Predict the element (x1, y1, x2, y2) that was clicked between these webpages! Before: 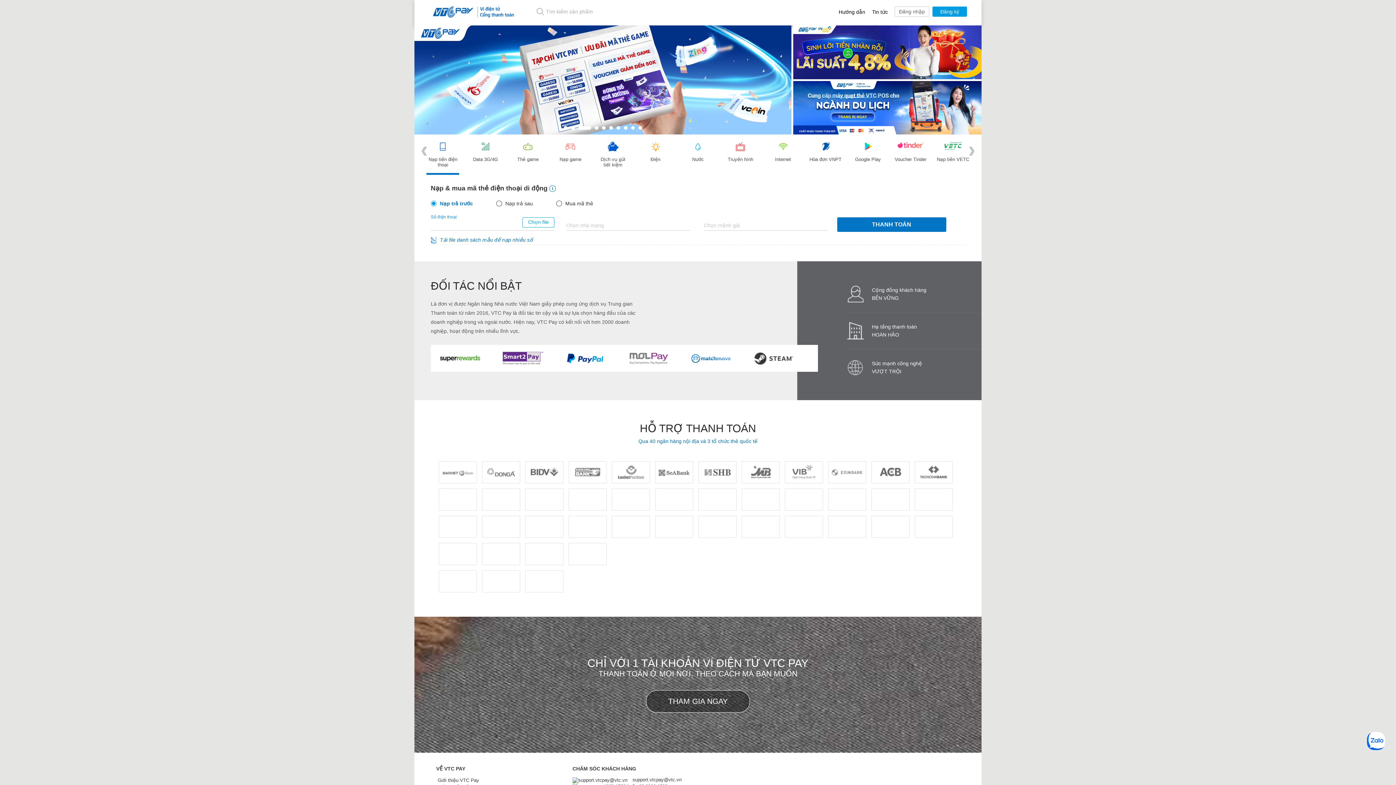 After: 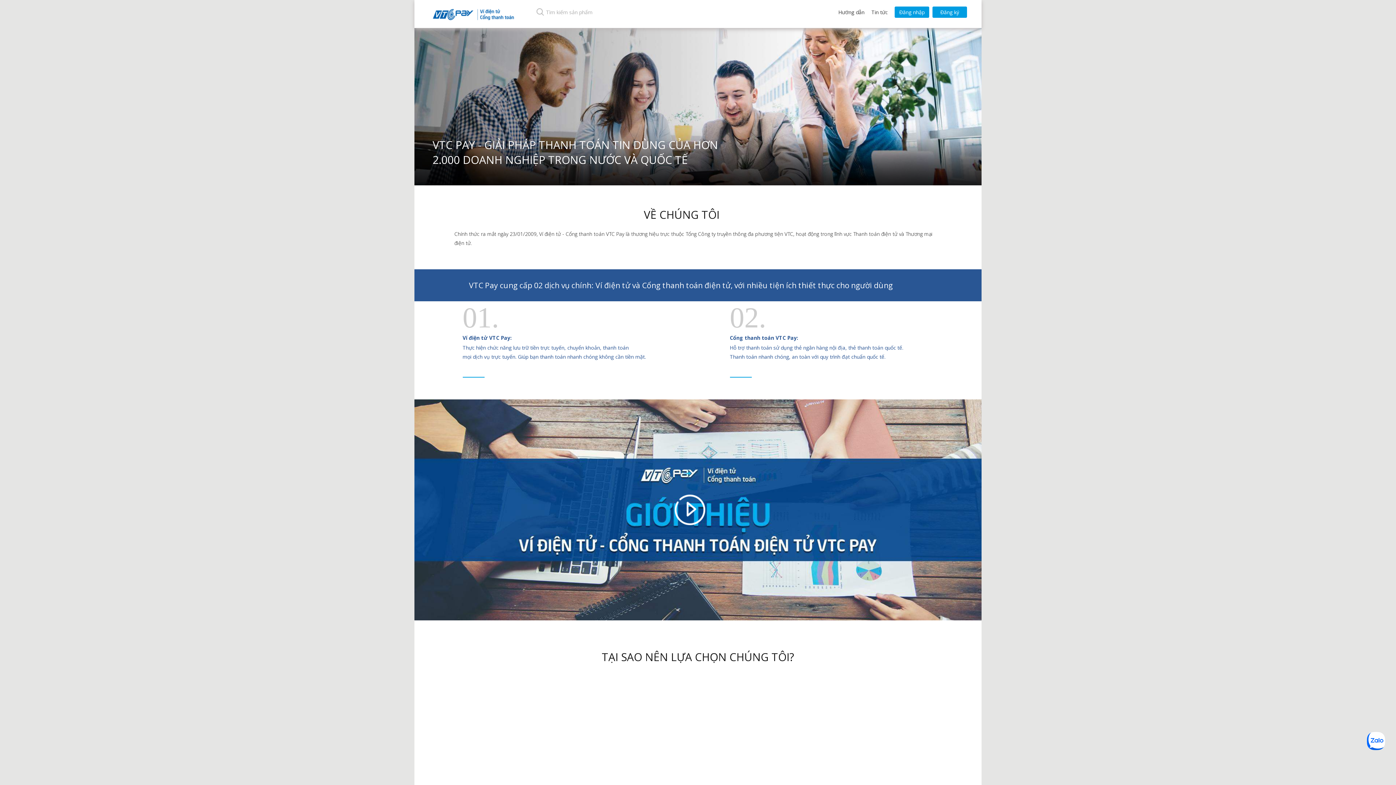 Action: label:  Giới thiệu VTC Pay bbox: (436, 773, 479, 778)